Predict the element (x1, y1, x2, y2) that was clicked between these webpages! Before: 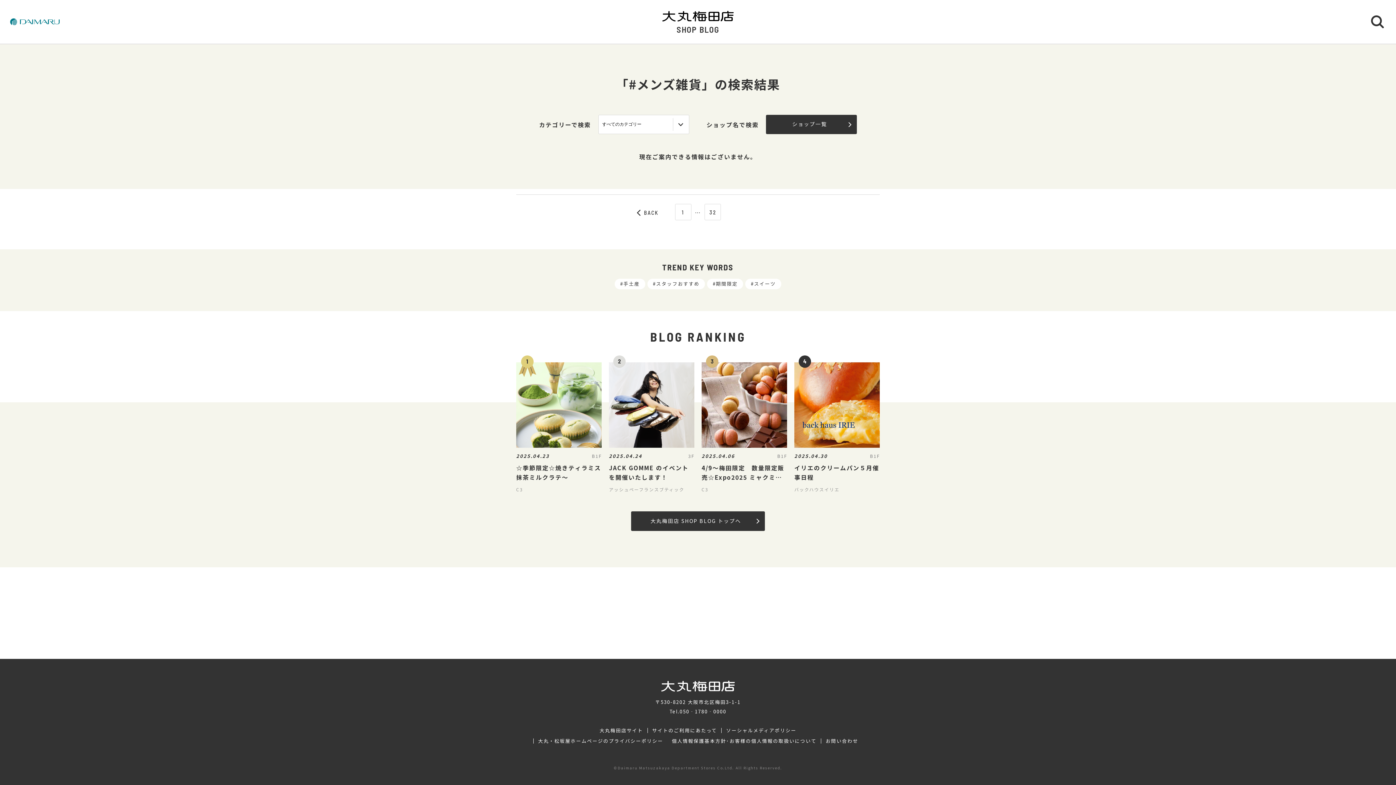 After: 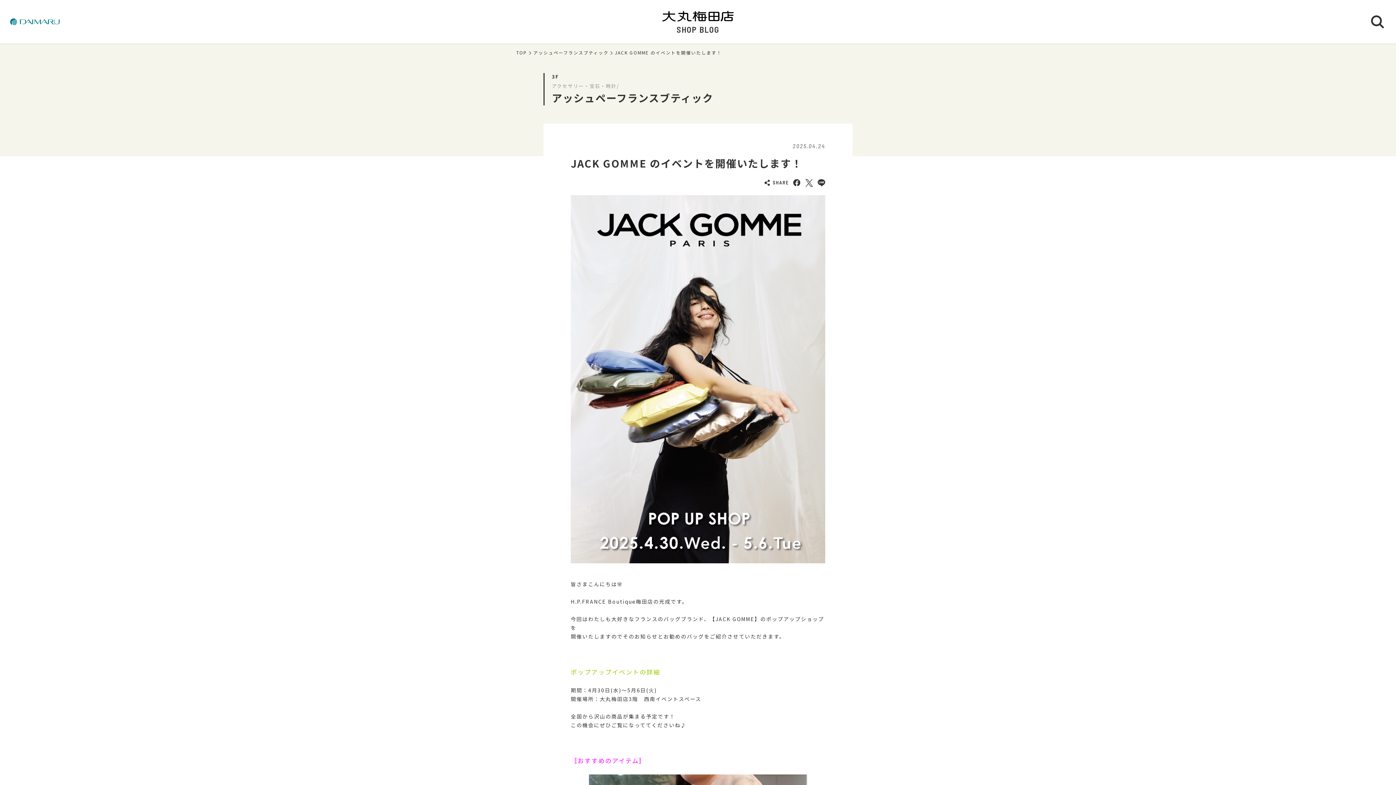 Action: label: 2025.04.24
3F
JACK GOMME のイベントを開催いたします！
アッシュペーフランスブティック bbox: (609, 362, 694, 493)